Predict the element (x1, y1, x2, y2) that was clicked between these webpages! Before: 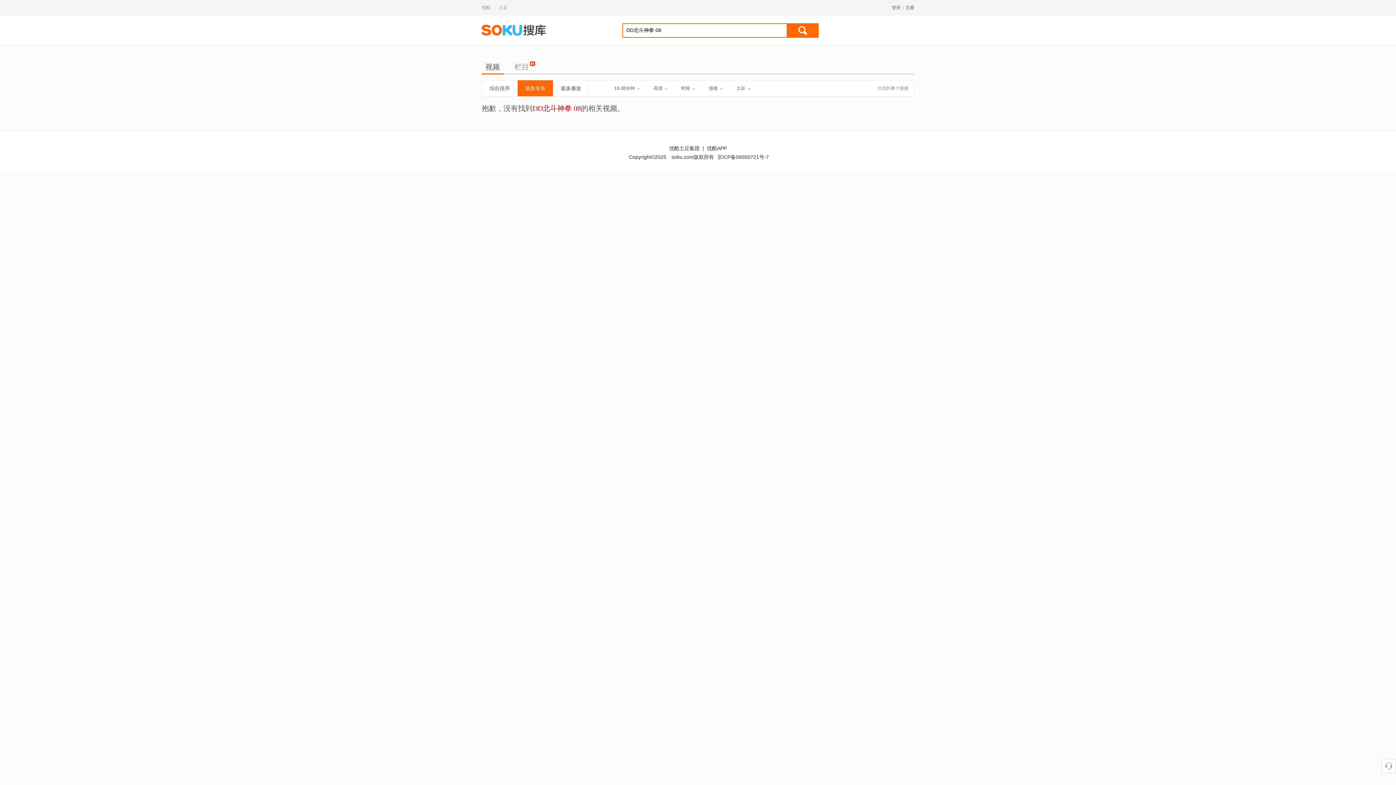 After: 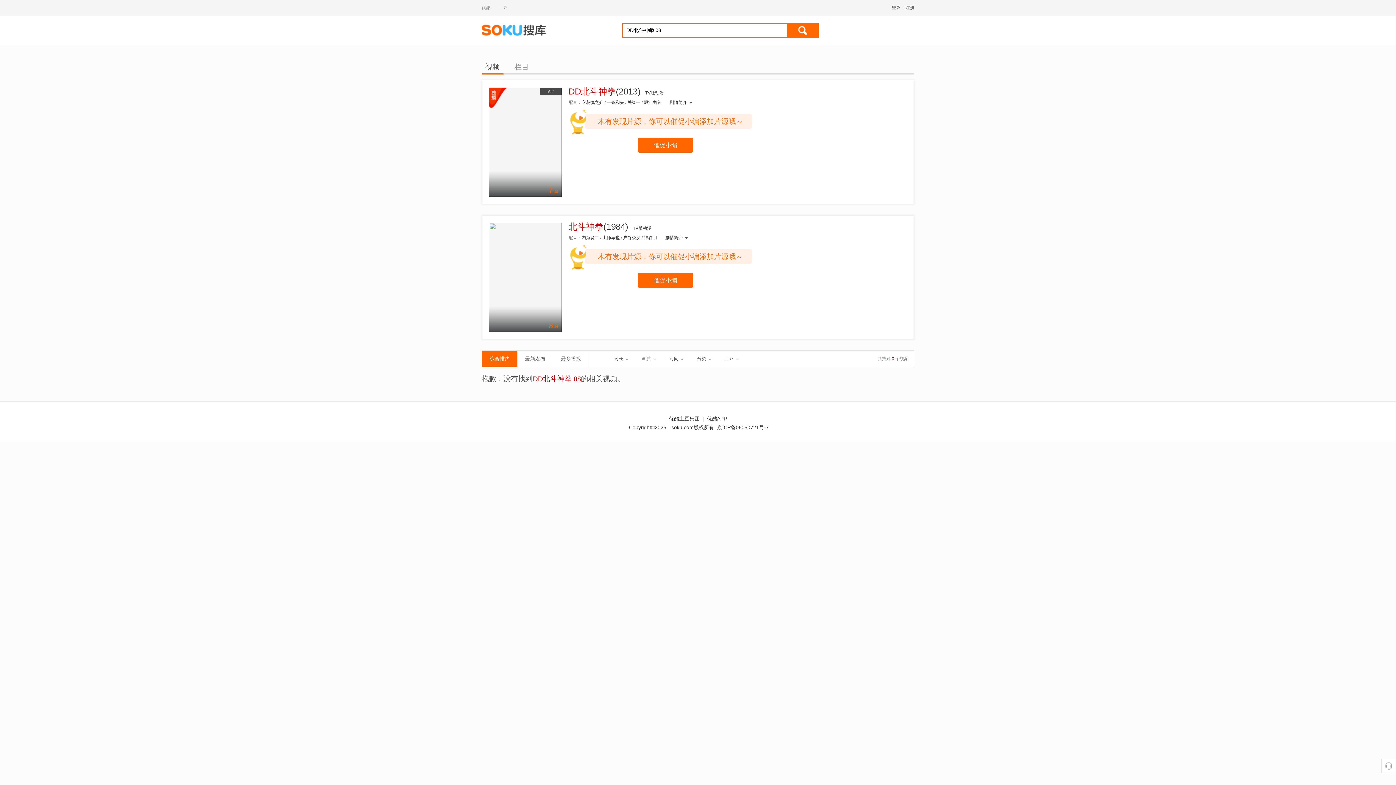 Action: bbox: (481, 59, 503, 74) label: 视频